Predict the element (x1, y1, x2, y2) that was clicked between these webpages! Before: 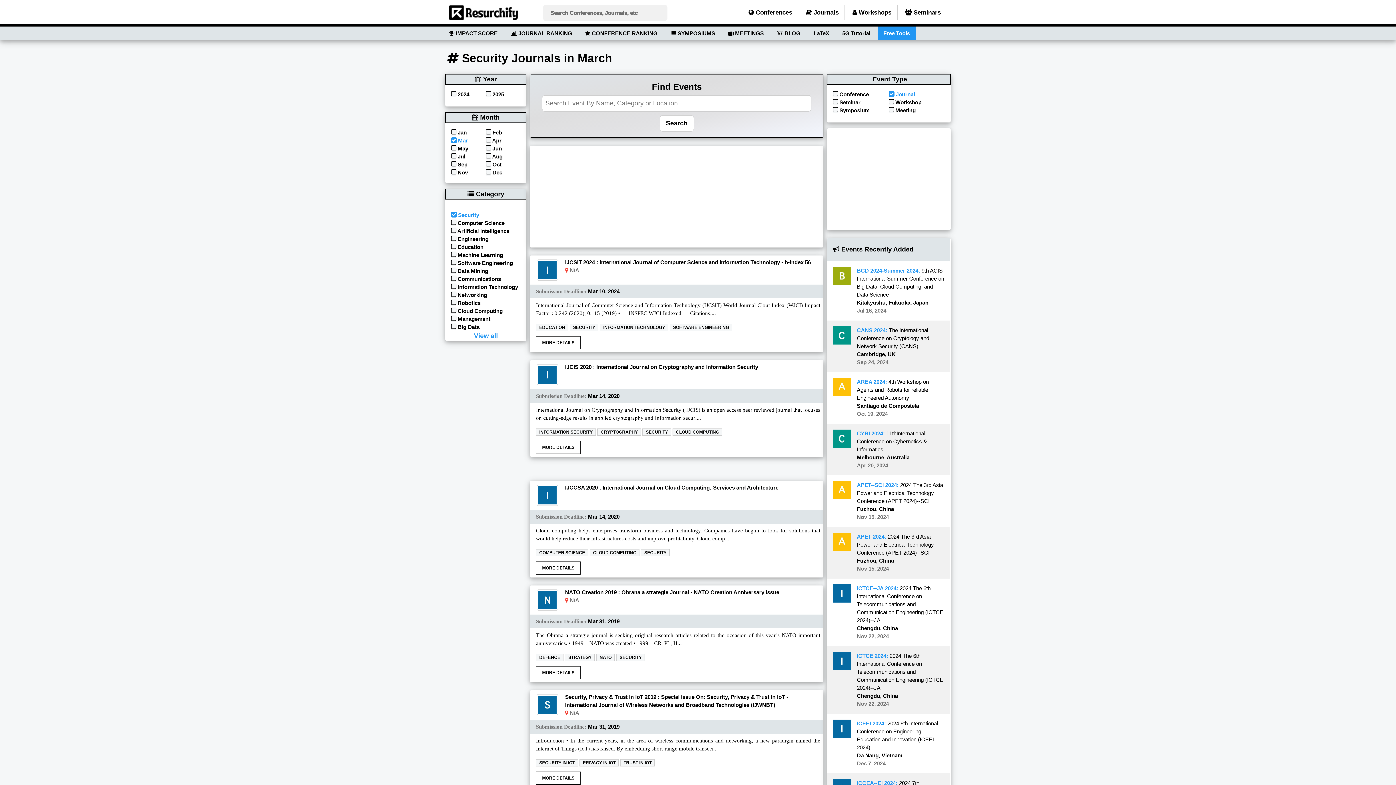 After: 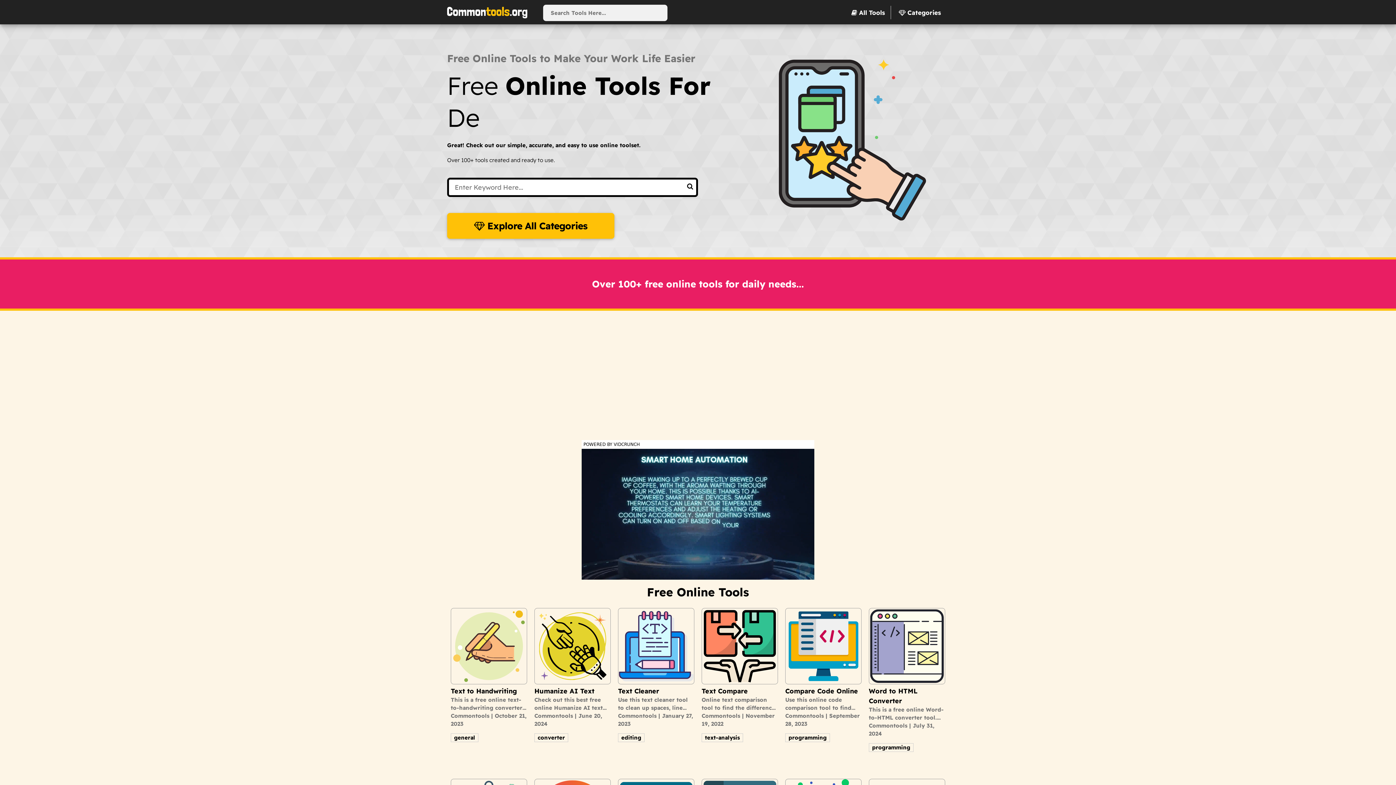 Action: label: Free Tools bbox: (877, 26, 916, 40)